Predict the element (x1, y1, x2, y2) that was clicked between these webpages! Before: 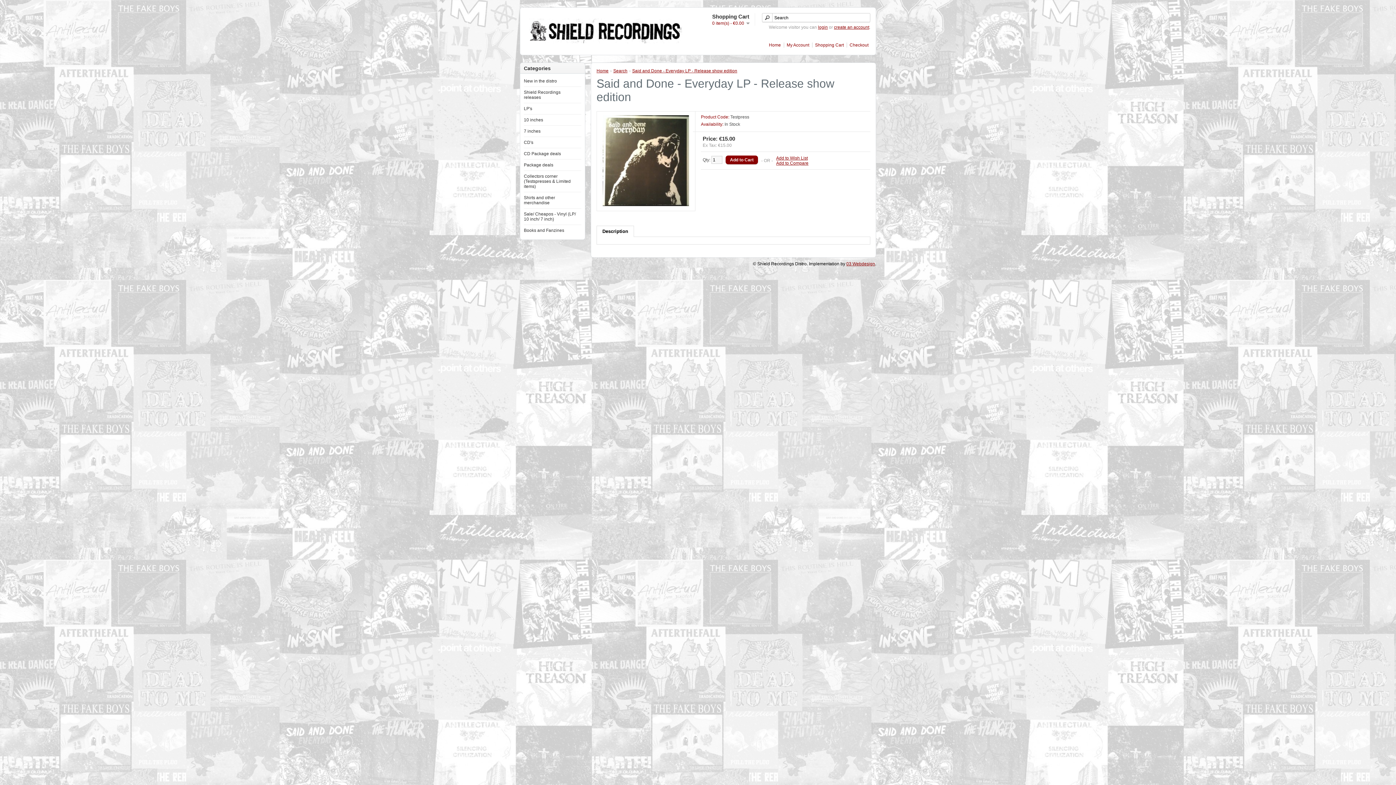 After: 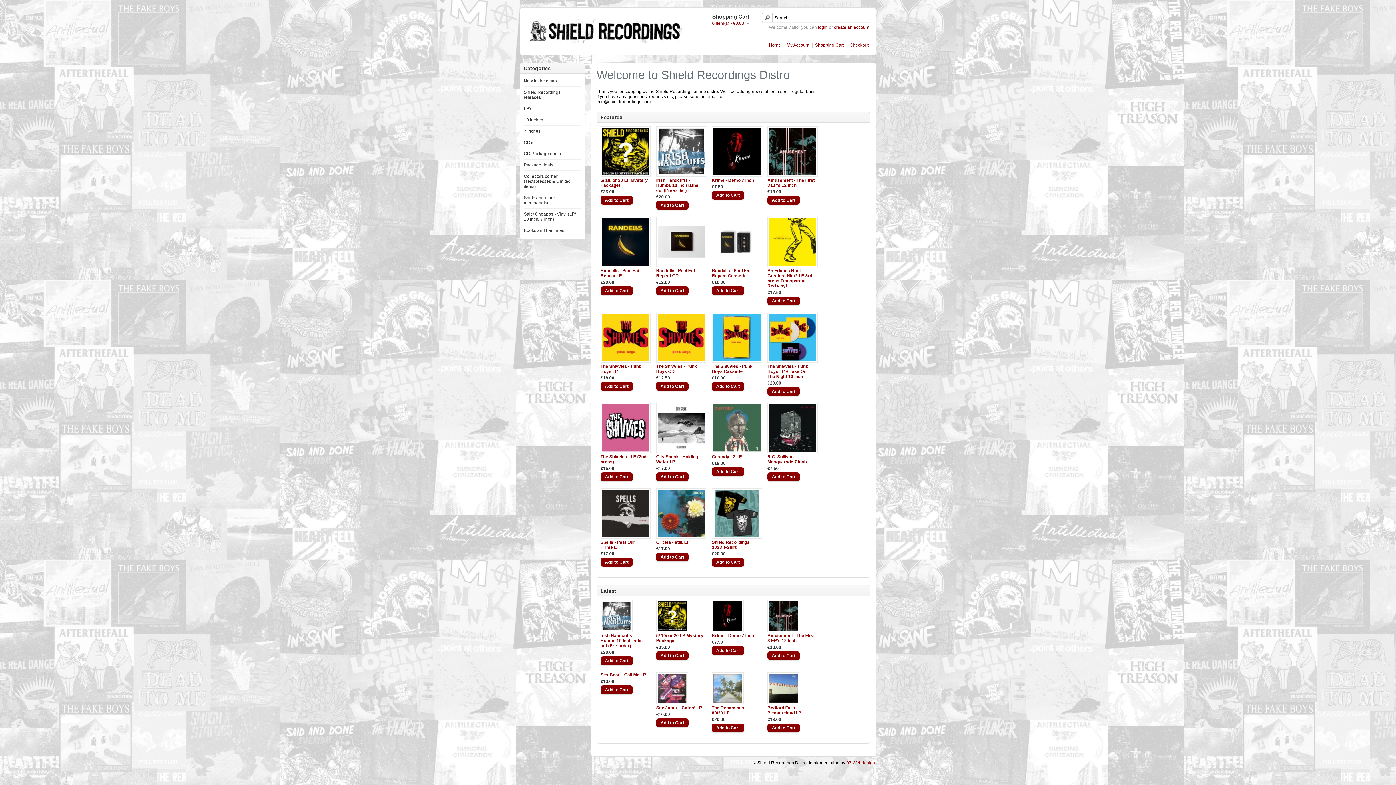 Action: bbox: (596, 68, 608, 73) label: Home